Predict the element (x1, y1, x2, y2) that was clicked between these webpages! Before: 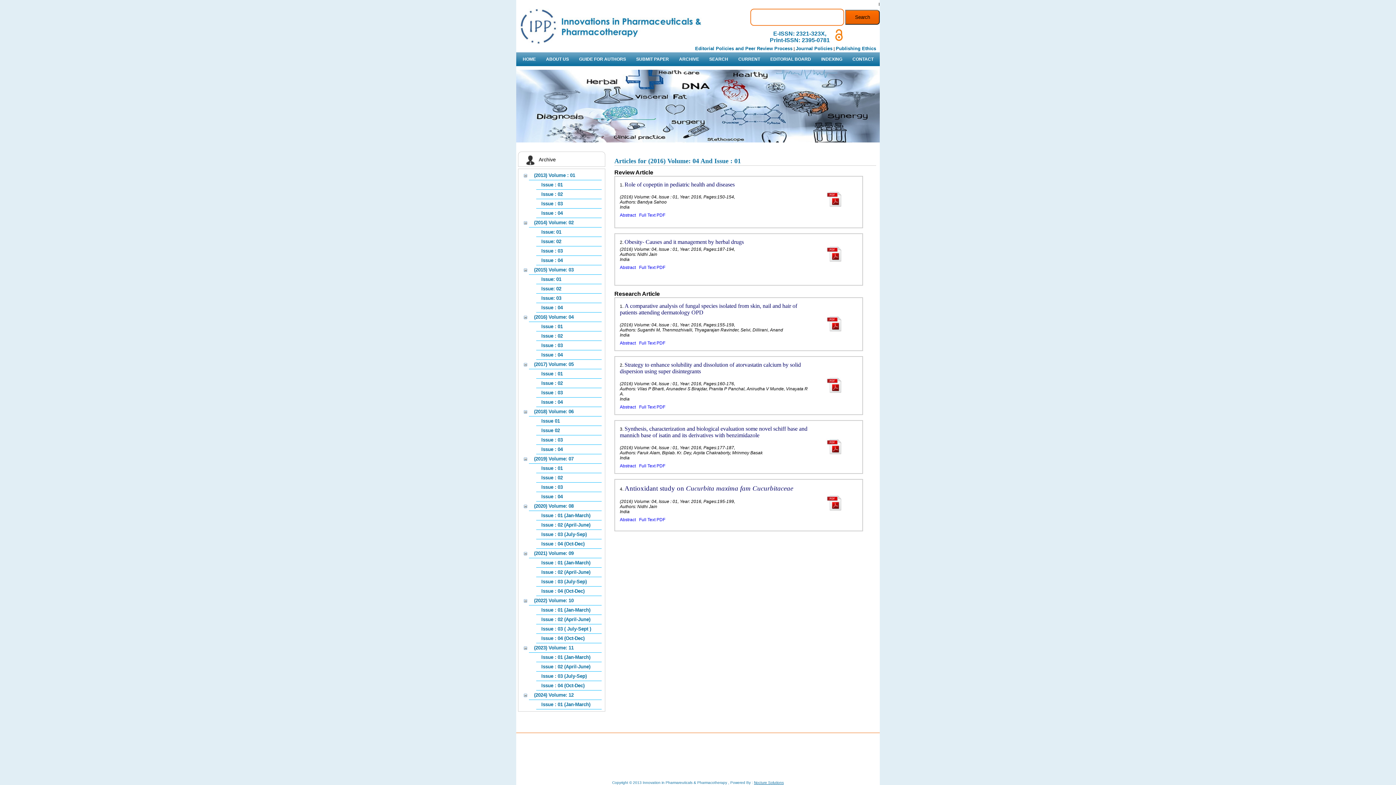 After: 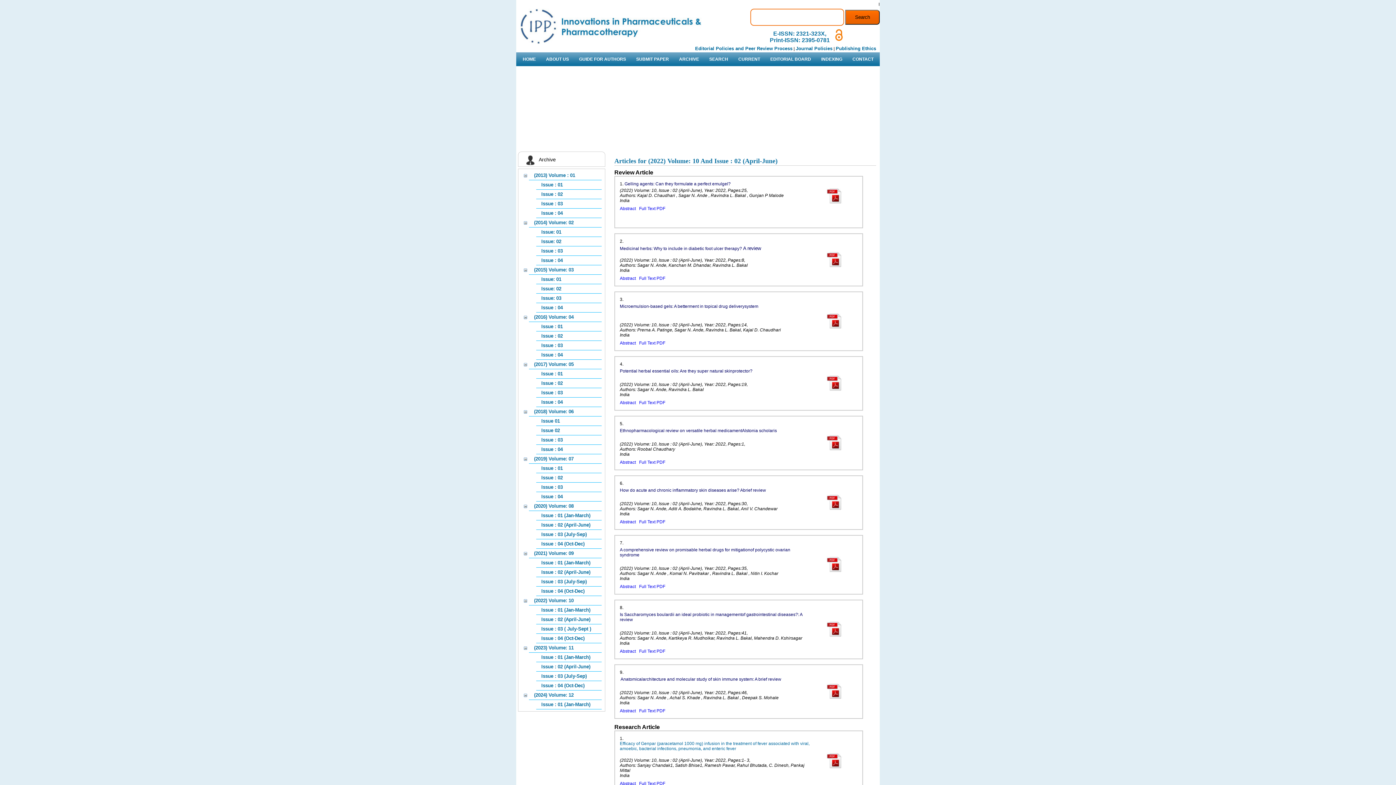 Action: label: Issue : 02 (April-June) bbox: (538, 615, 592, 624)